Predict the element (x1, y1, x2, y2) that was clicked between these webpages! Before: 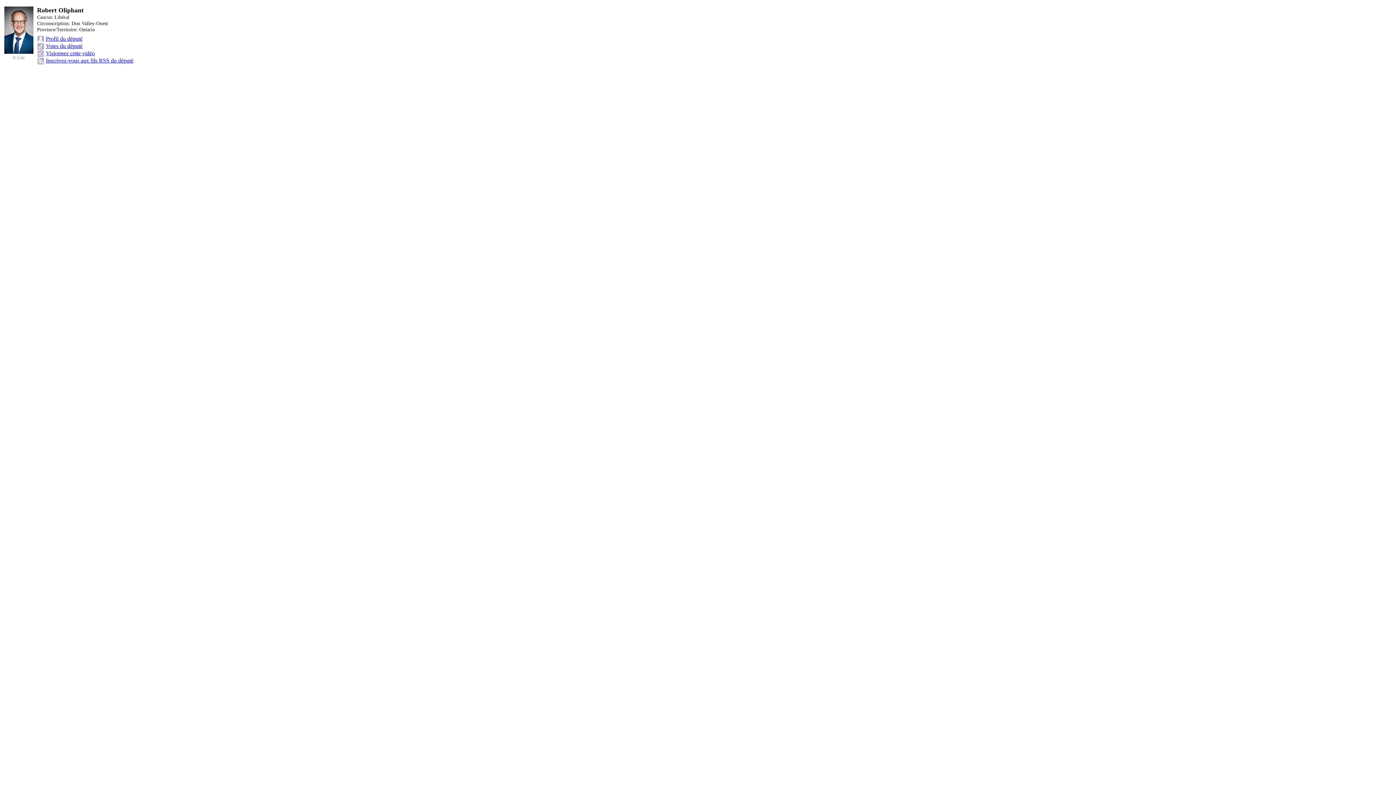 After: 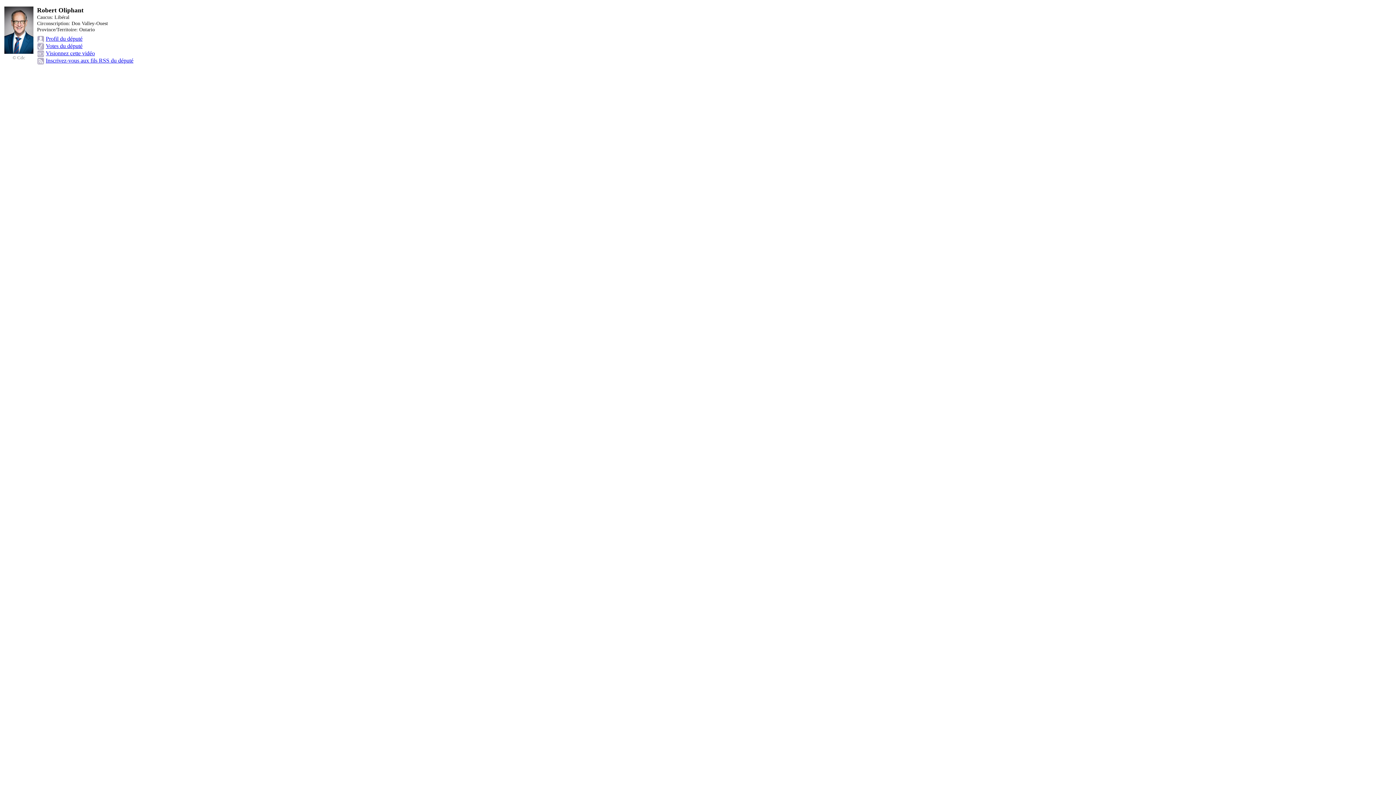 Action: label: Votes du député bbox: (45, 42, 82, 49)